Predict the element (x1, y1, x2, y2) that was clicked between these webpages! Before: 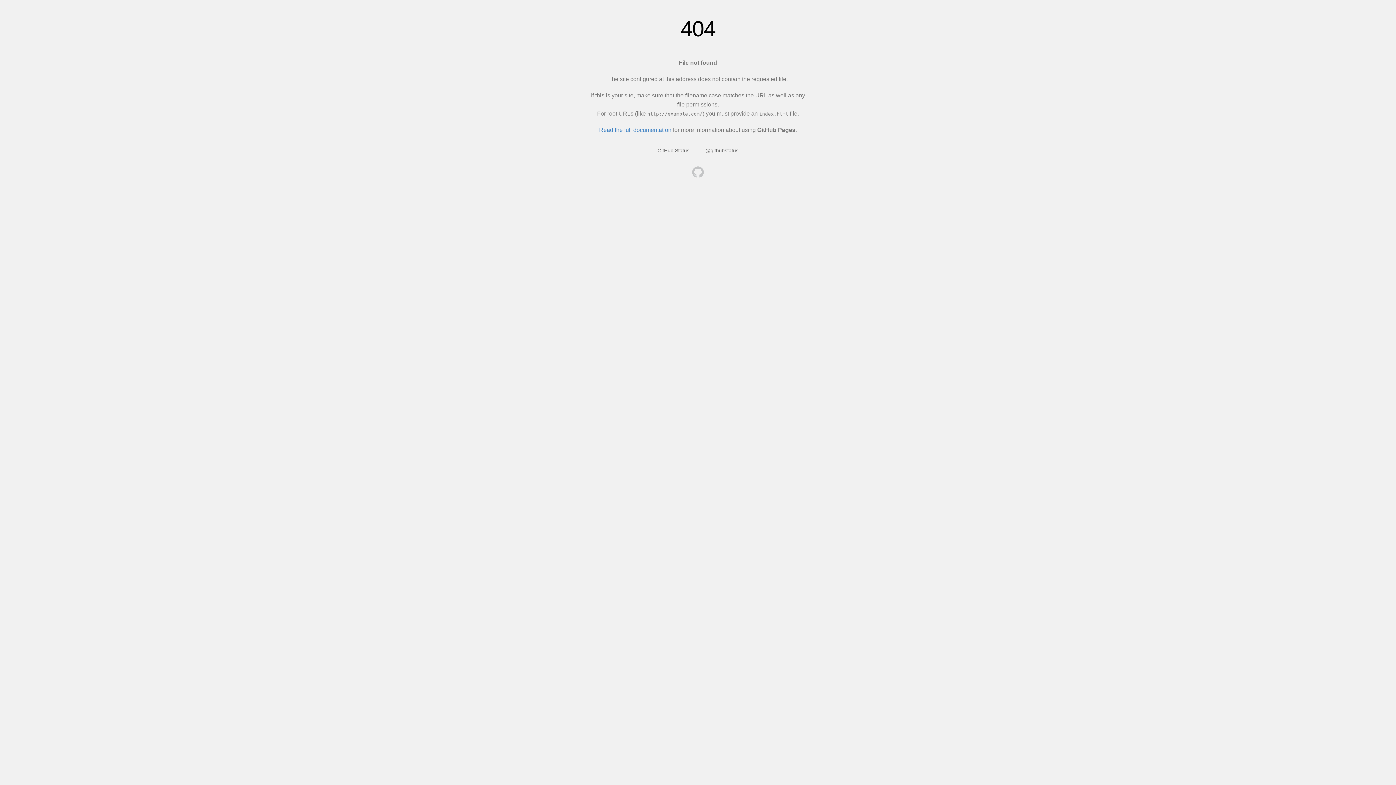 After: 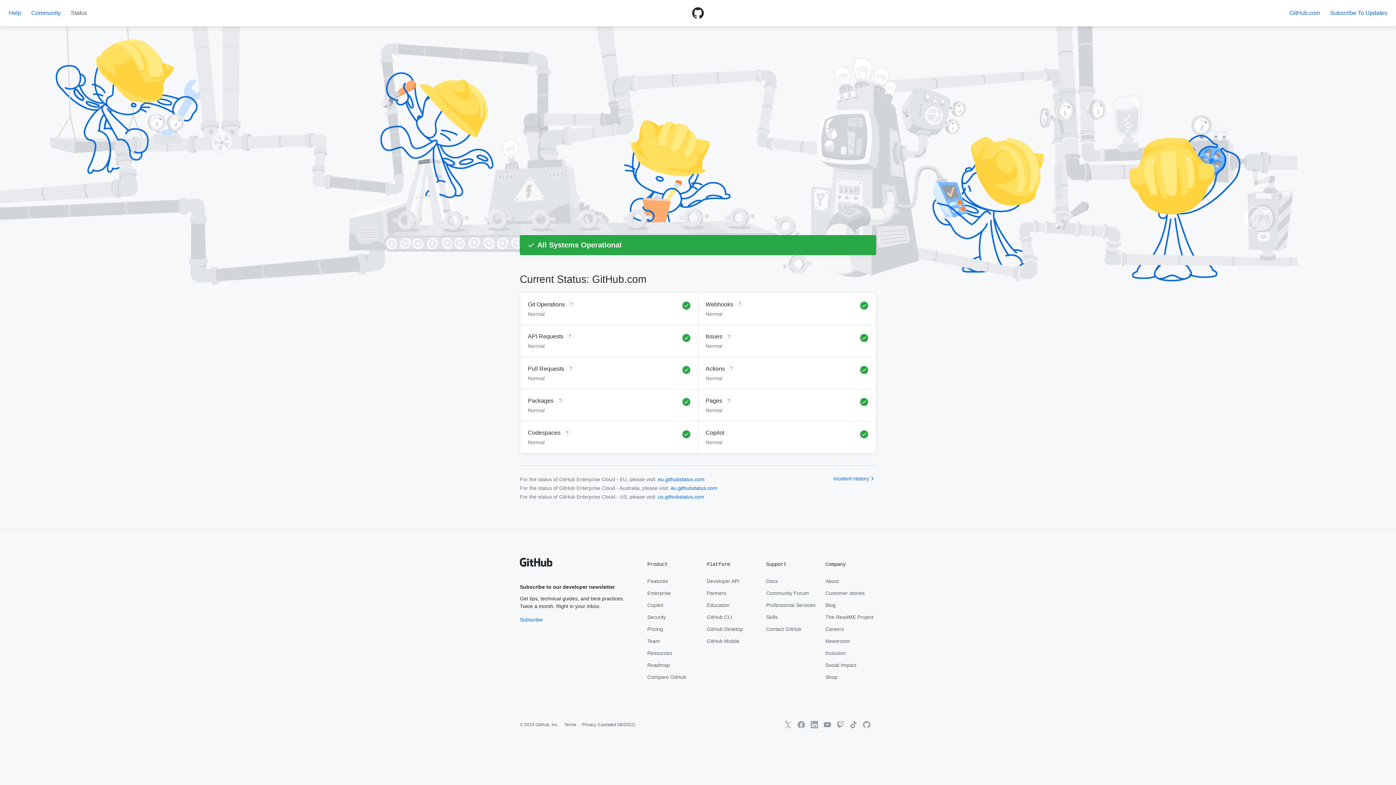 Action: label: GitHub Status bbox: (657, 147, 689, 153)